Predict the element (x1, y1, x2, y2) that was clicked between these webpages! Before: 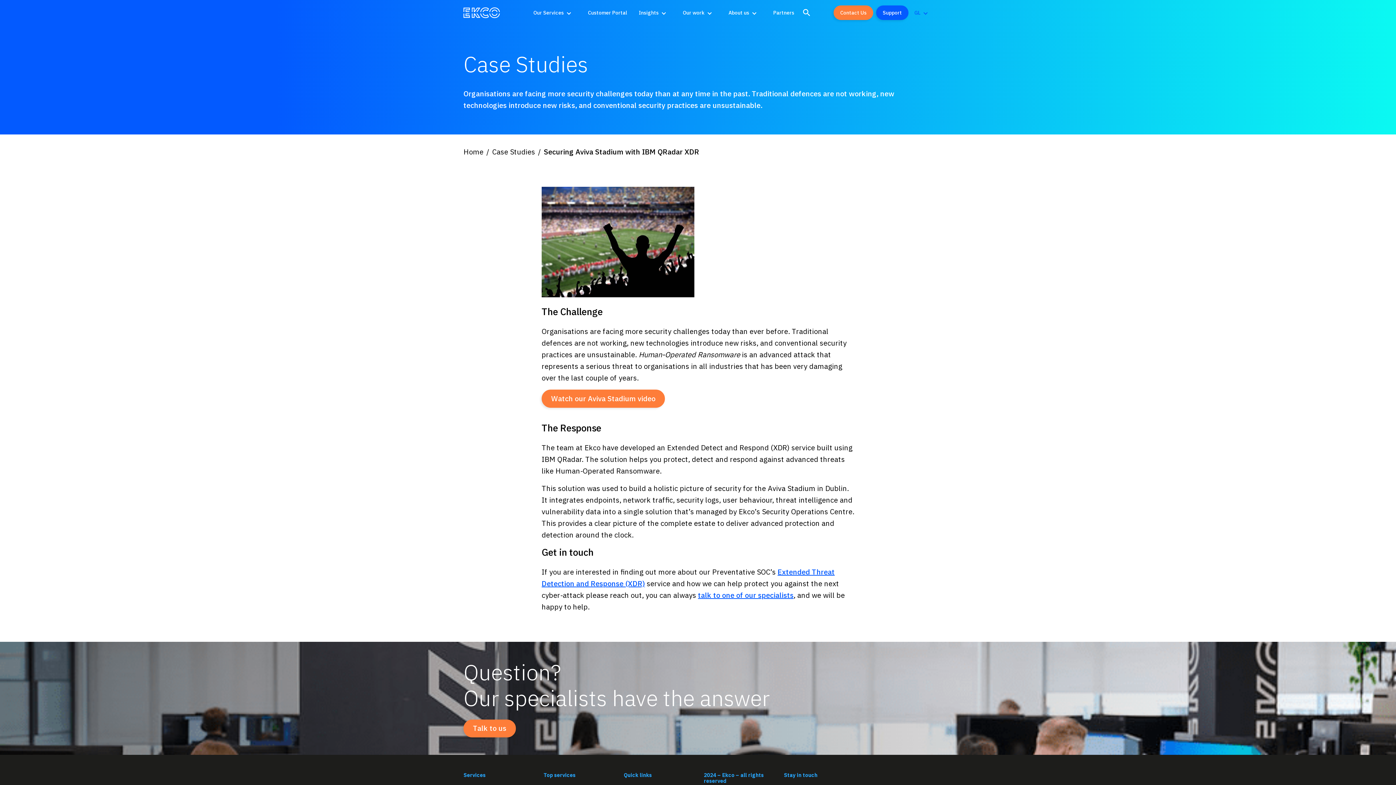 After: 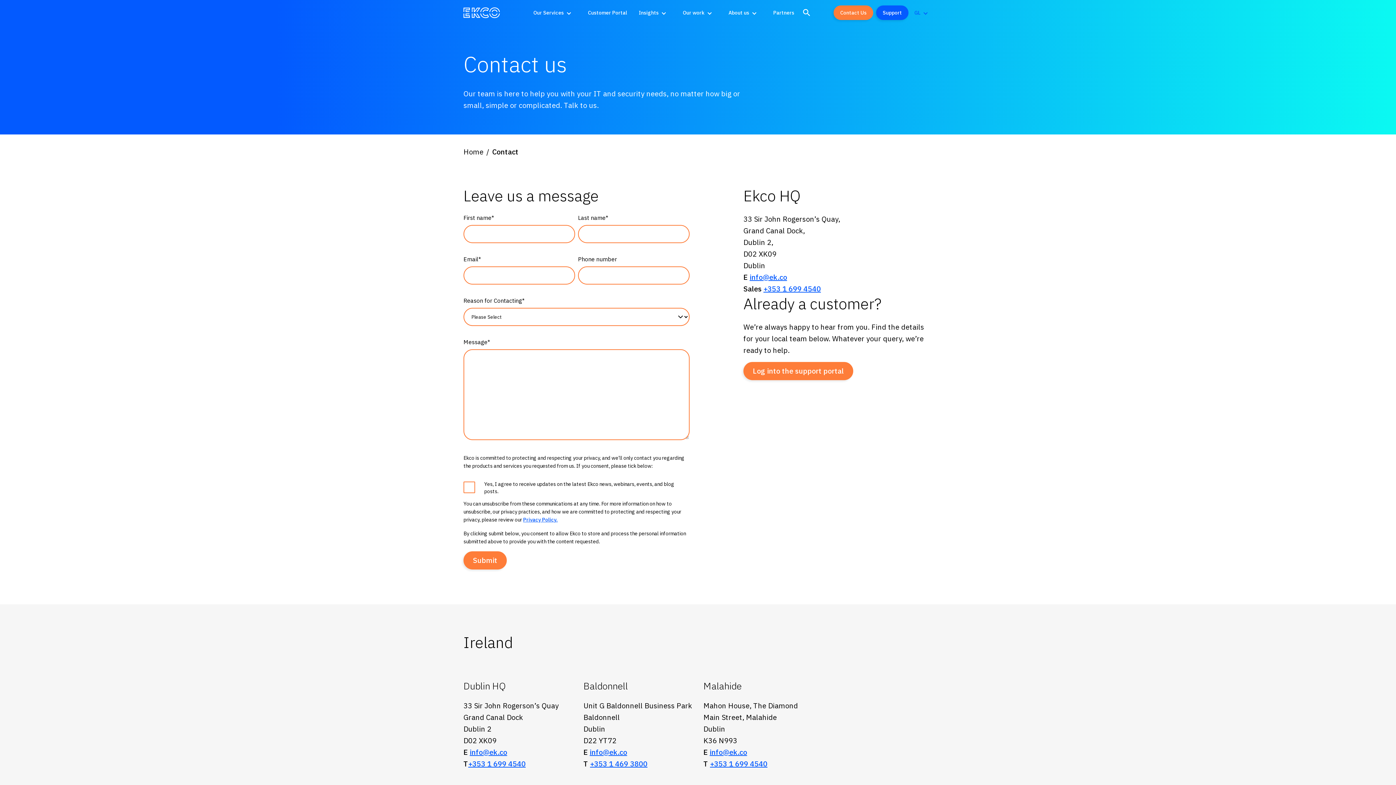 Action: bbox: (833, 5, 873, 19) label: Contact Us